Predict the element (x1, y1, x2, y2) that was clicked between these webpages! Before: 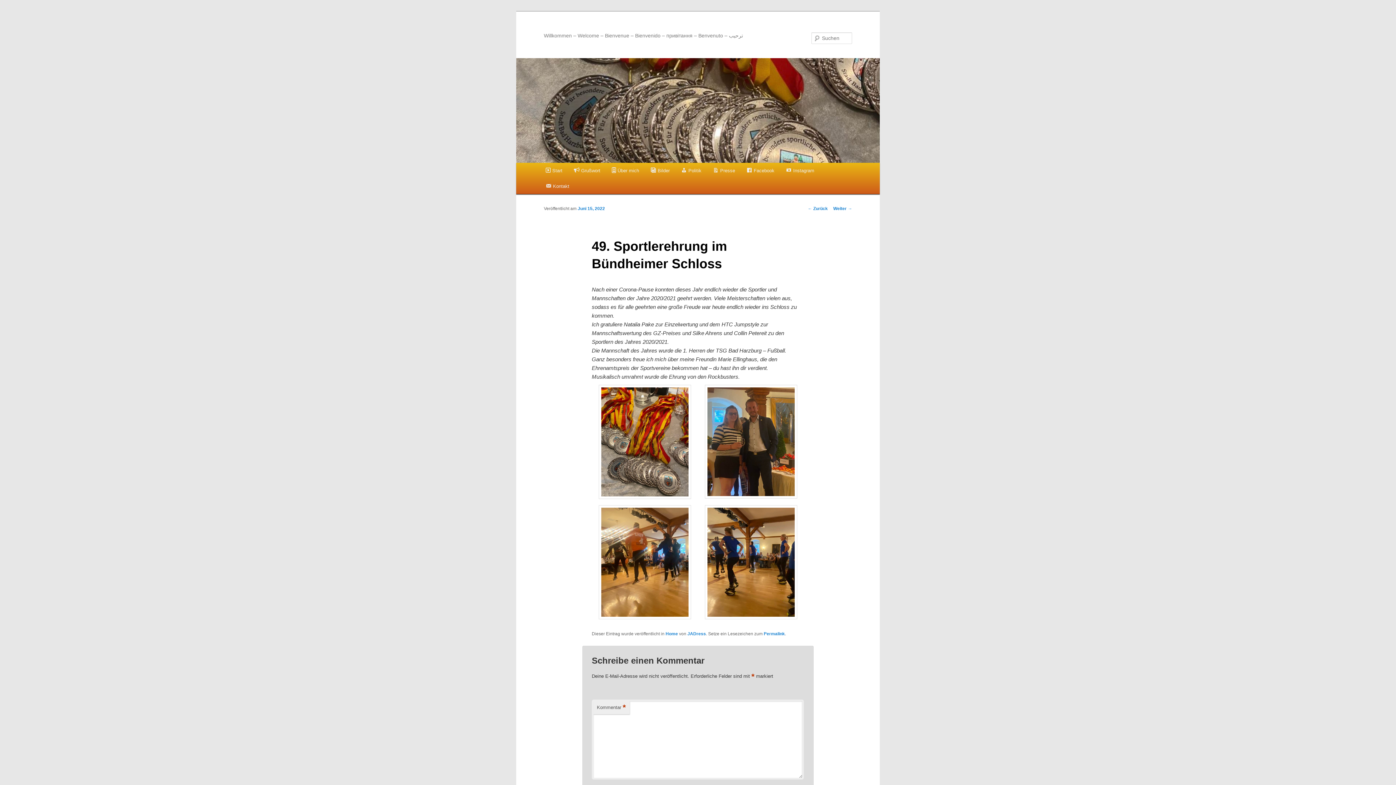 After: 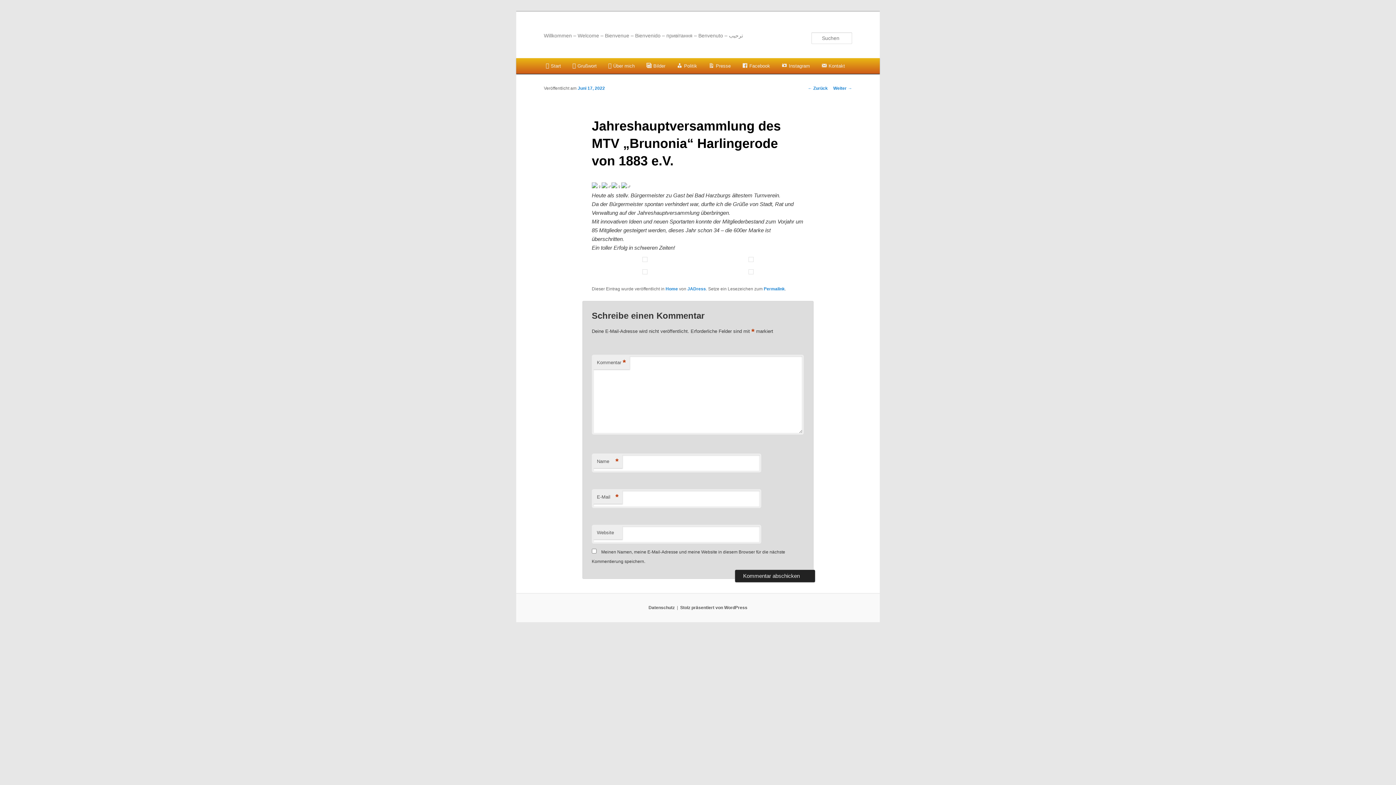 Action: label: Weiter → bbox: (833, 206, 852, 211)